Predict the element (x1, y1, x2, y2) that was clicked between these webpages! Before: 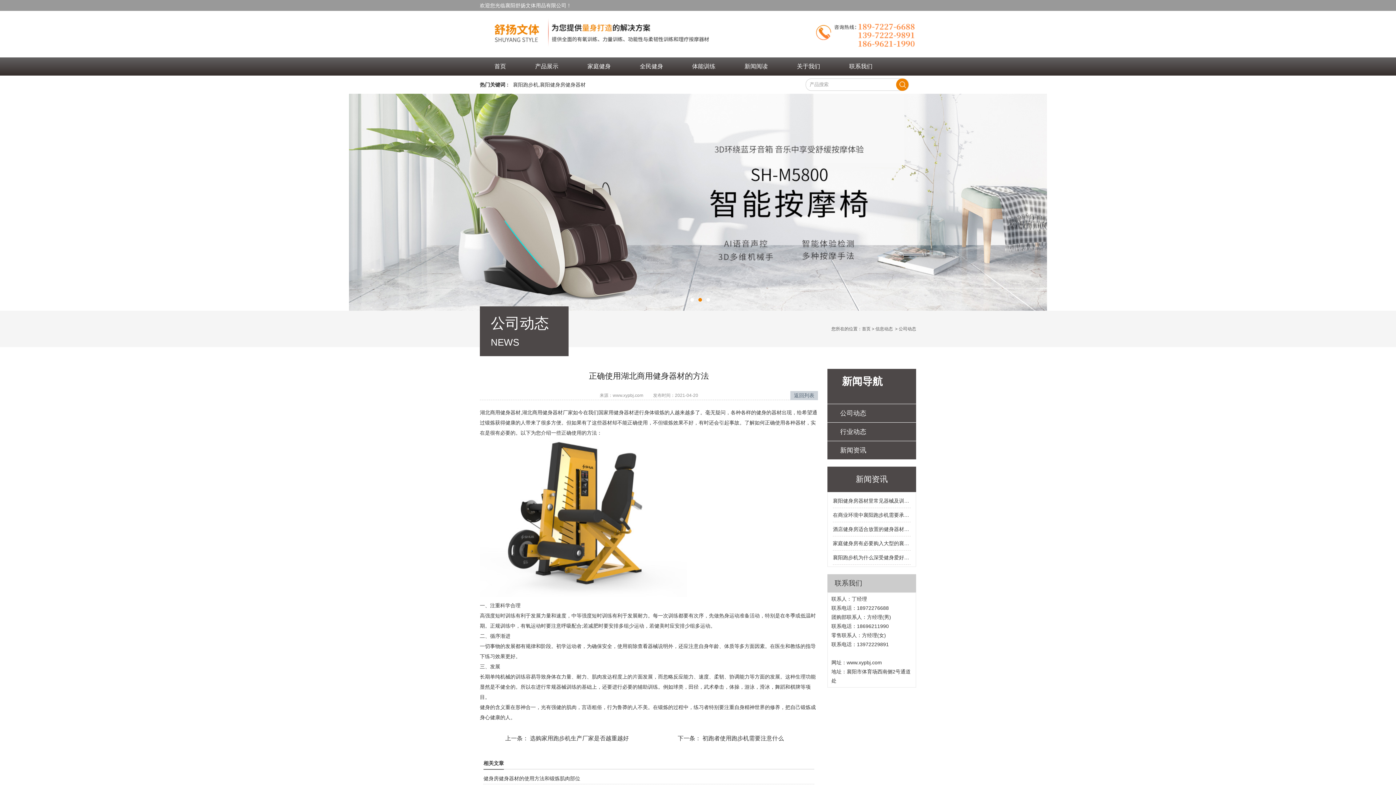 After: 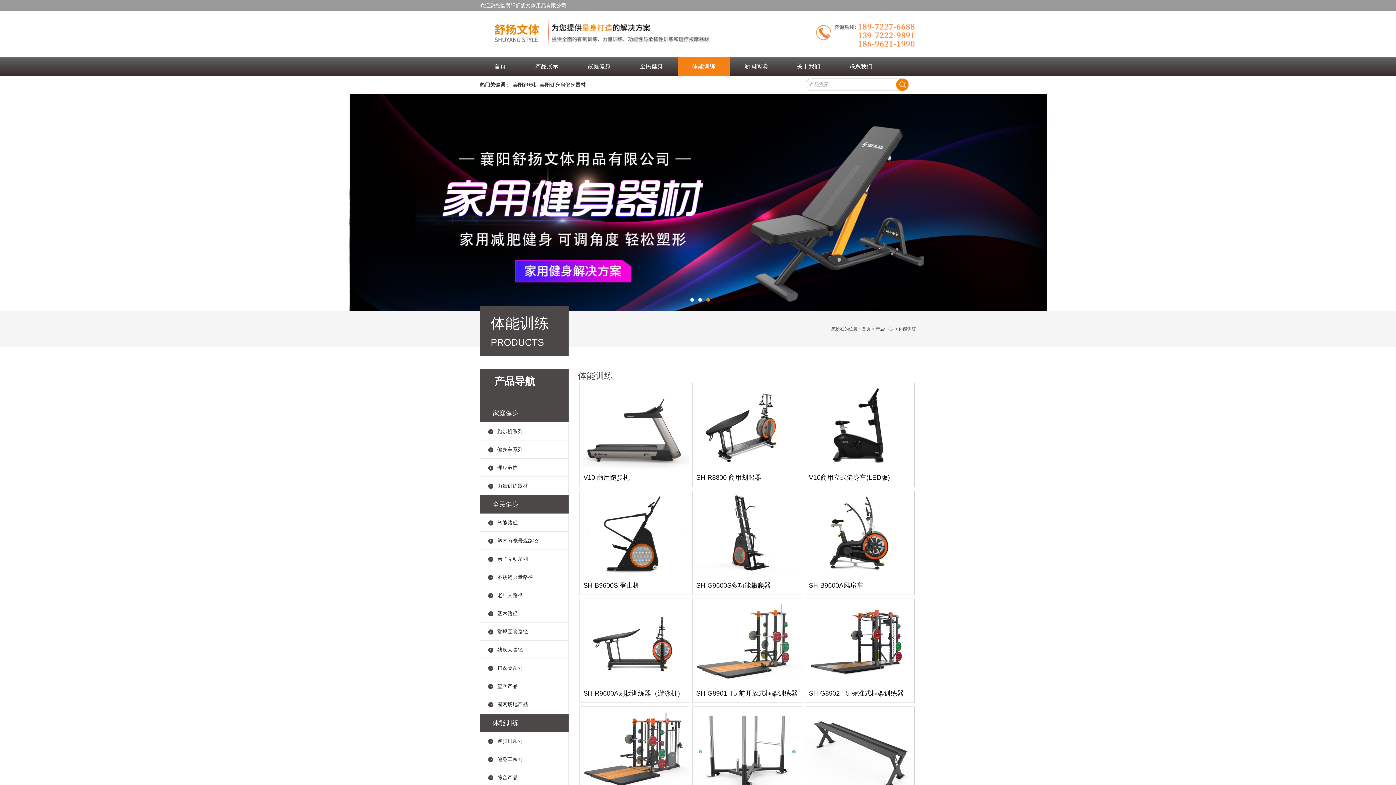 Action: label: 体能训练 bbox: (677, 57, 730, 75)